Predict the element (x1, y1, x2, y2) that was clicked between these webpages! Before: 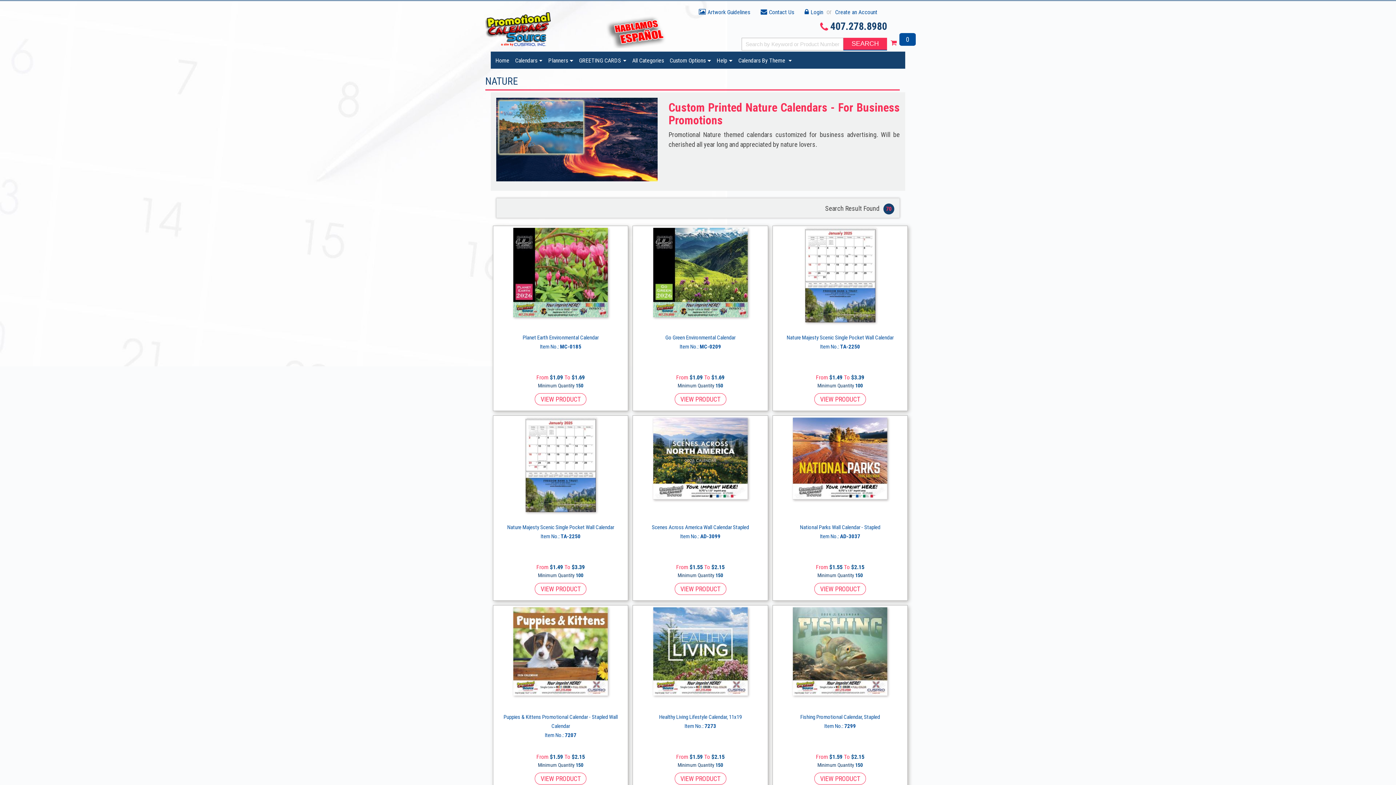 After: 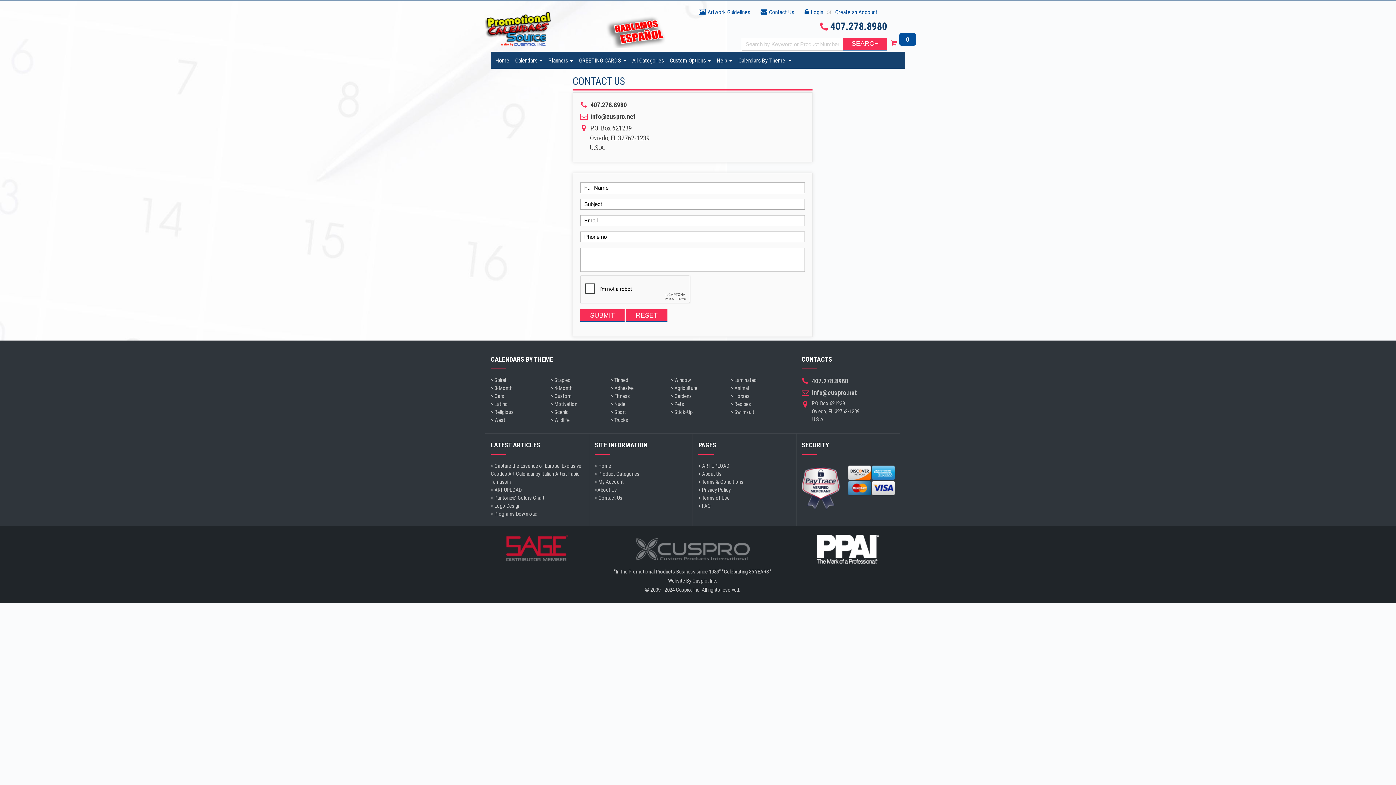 Action: label: Contact Us bbox: (769, 8, 794, 15)